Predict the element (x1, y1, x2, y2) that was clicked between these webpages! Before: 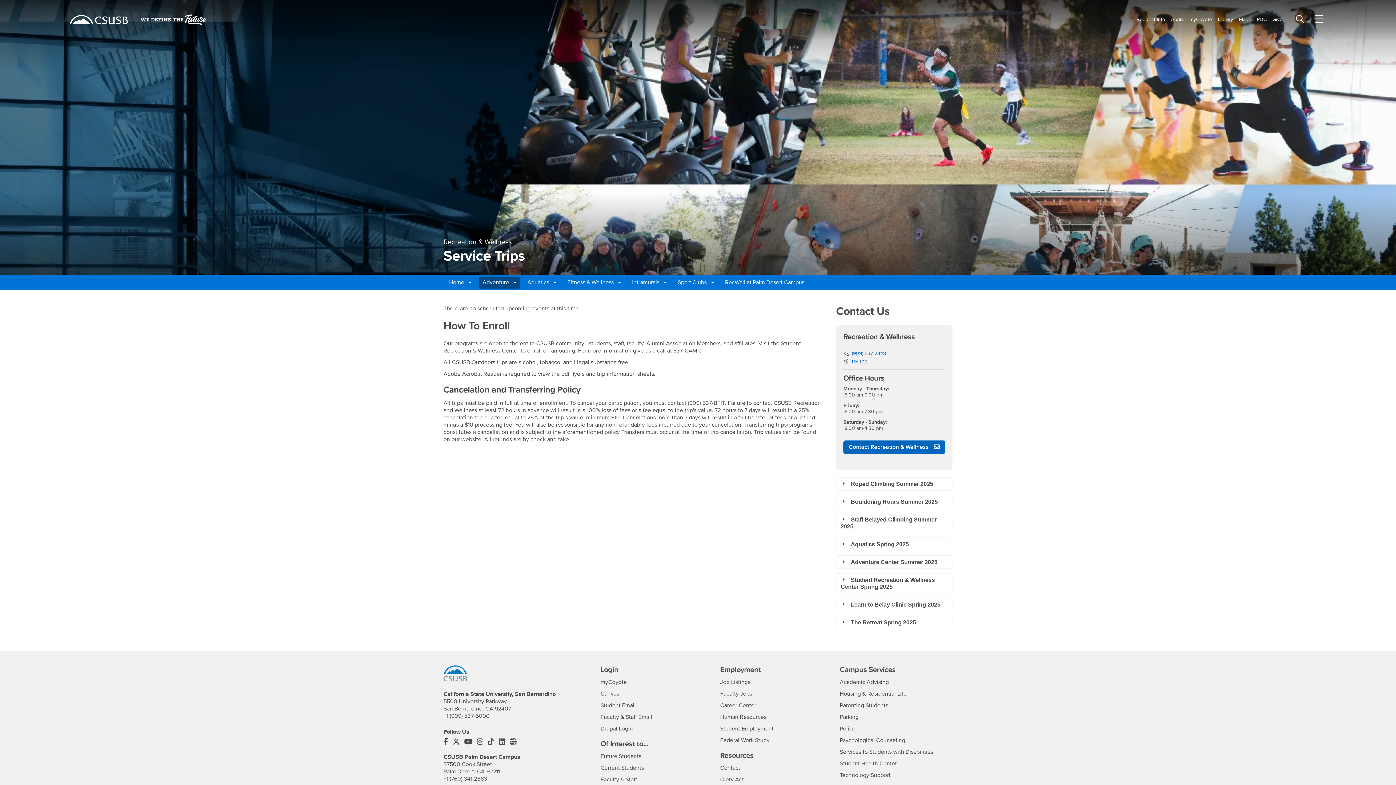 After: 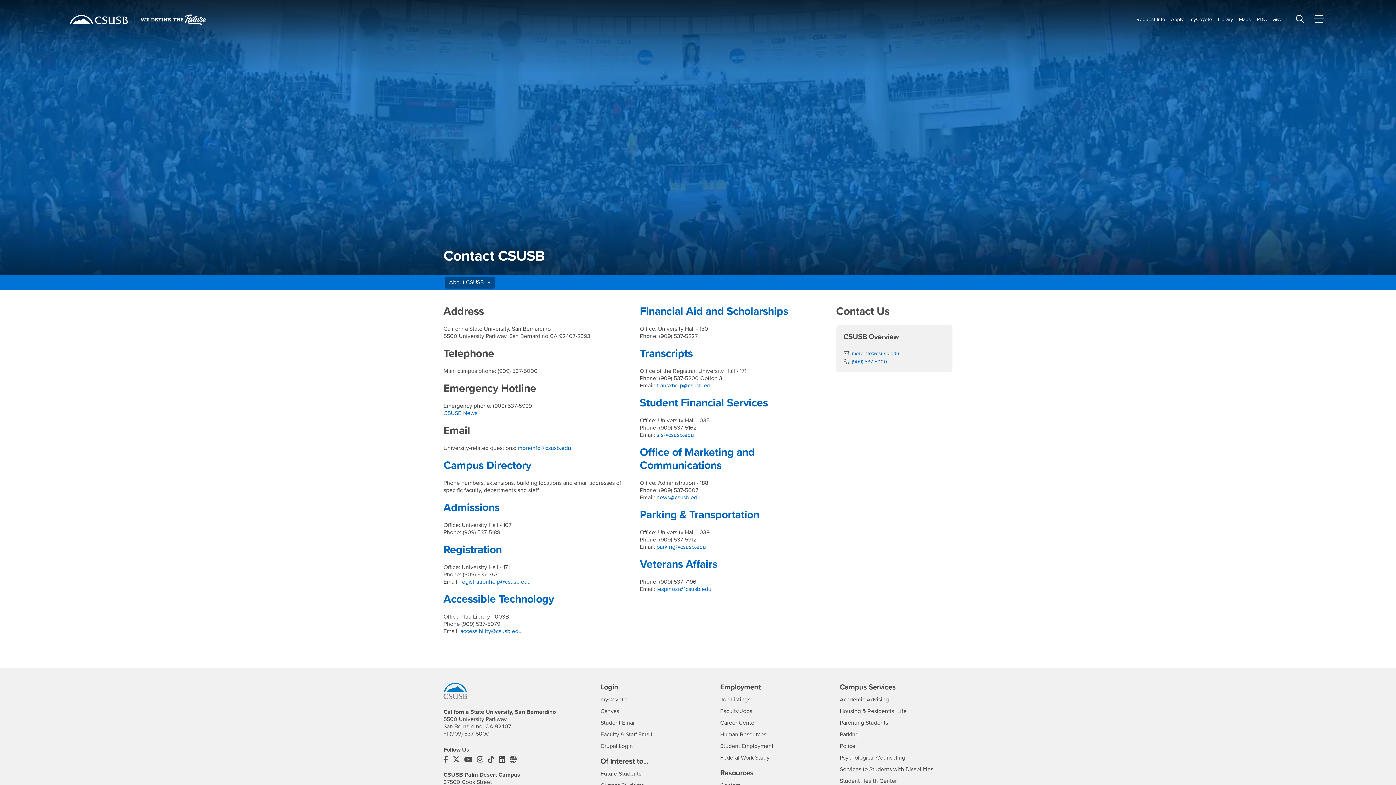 Action: label: Contact
CSUSB bbox: (720, 764, 740, 771)